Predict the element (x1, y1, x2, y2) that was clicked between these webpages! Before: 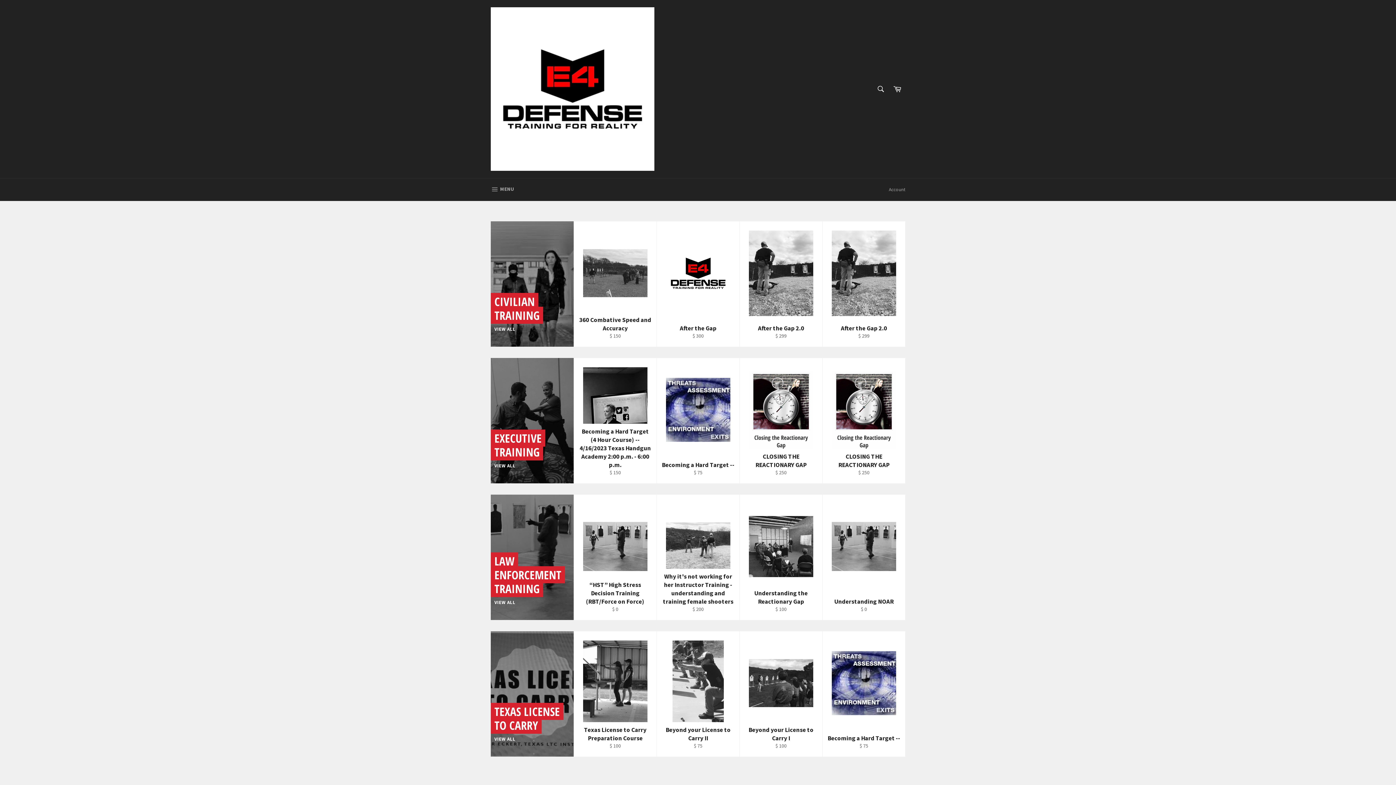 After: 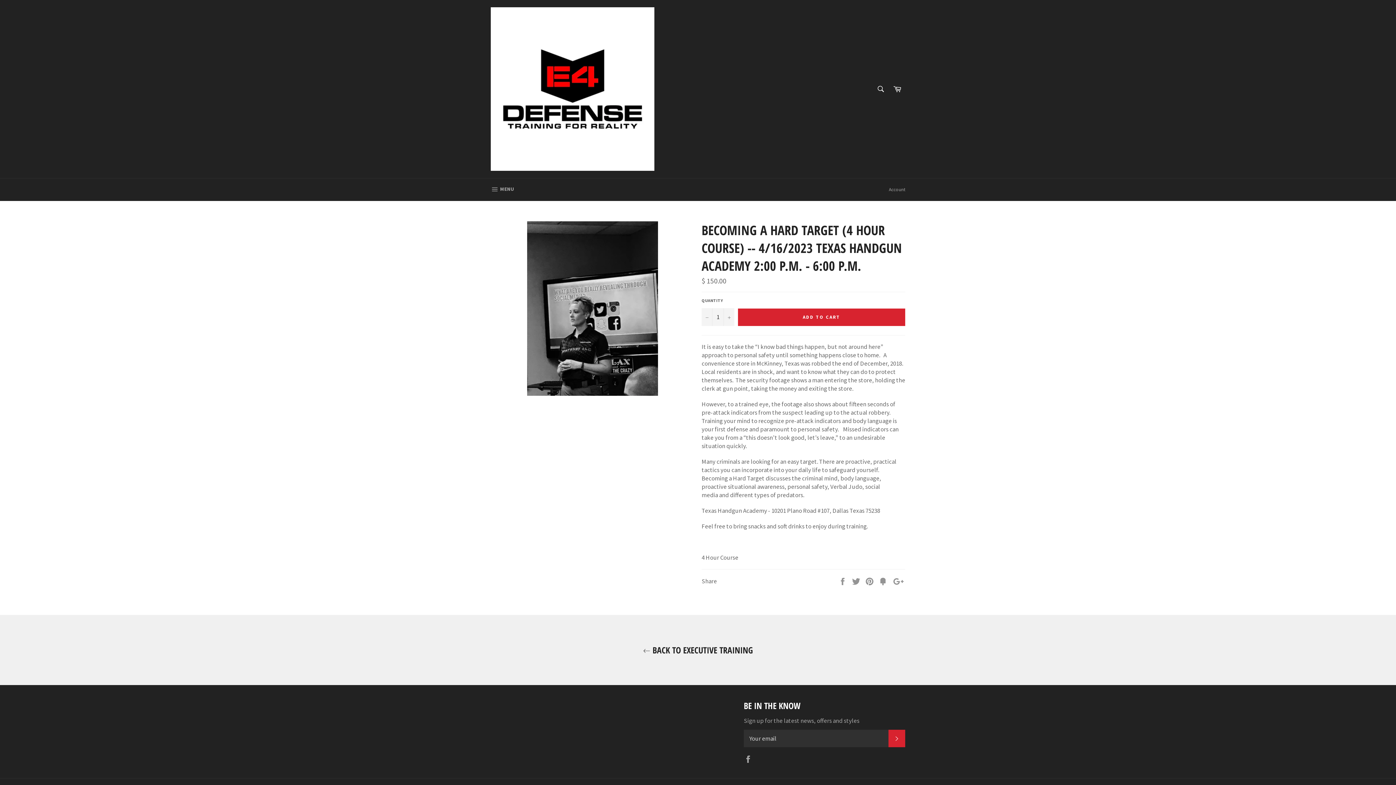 Action: label: Becoming a Hard Target (4 Hour Course) -- 4/16/2023 Texas Handgun Academy 2:00 p.m. - 6:00 p.m.
$ 150 bbox: (573, 358, 656, 484)